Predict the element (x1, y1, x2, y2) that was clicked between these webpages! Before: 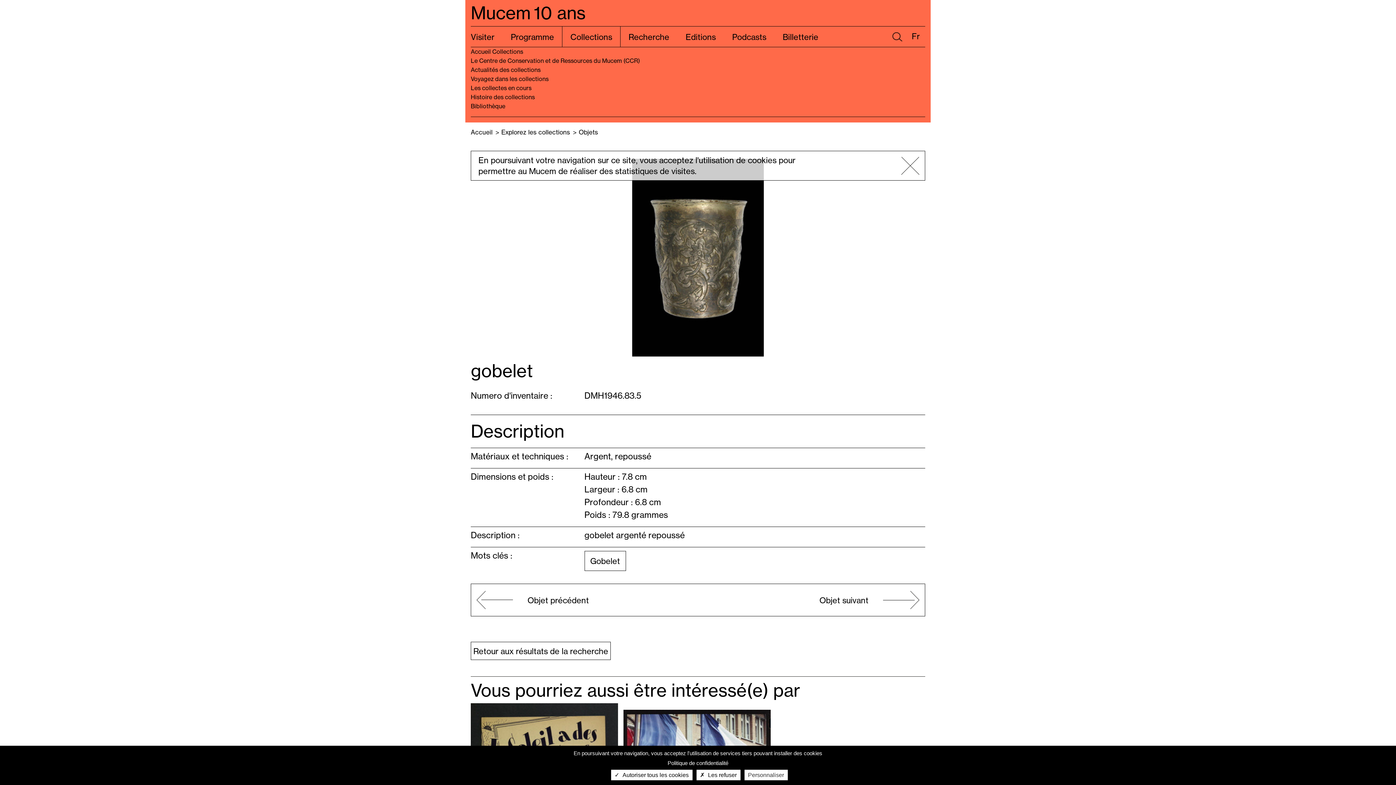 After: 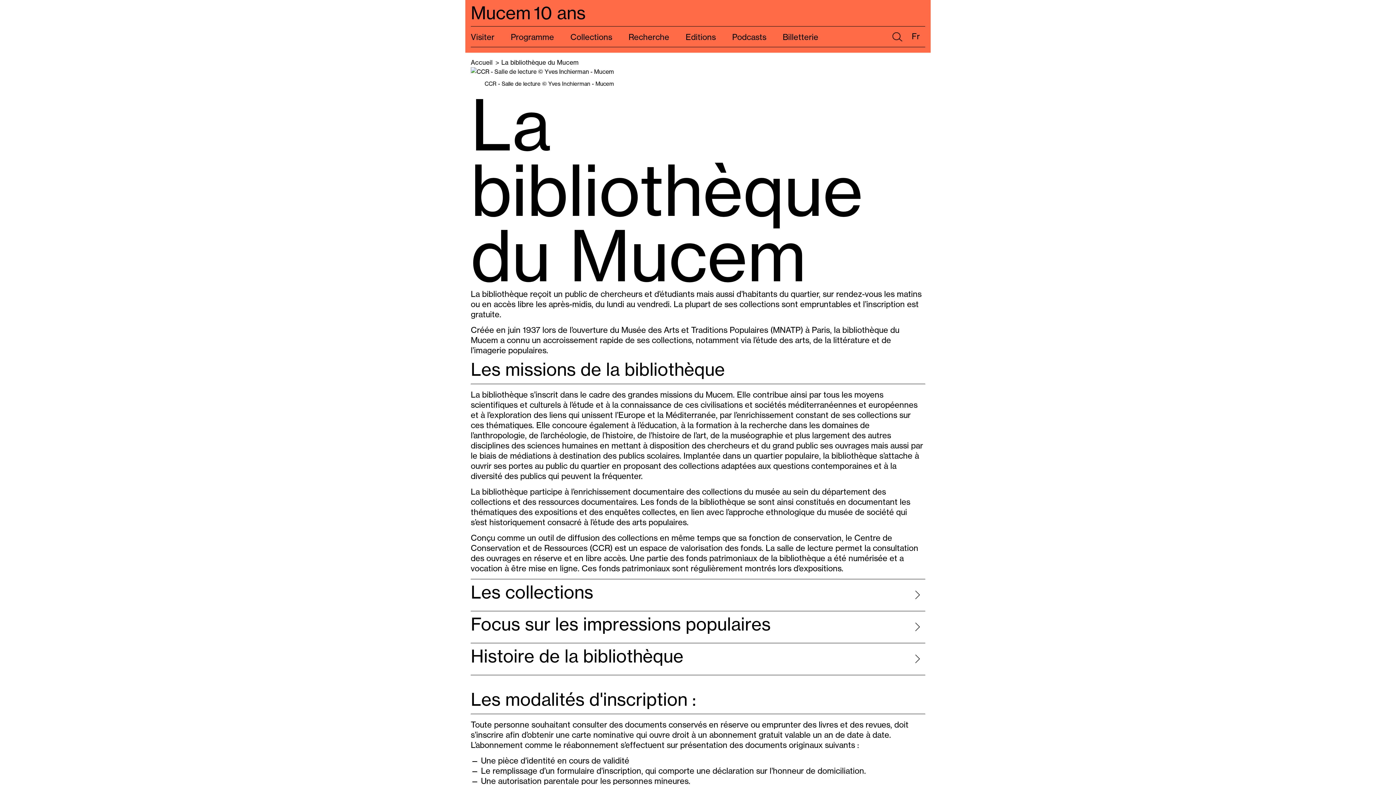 Action: label: Bibliothèque bbox: (470, 102, 505, 109)